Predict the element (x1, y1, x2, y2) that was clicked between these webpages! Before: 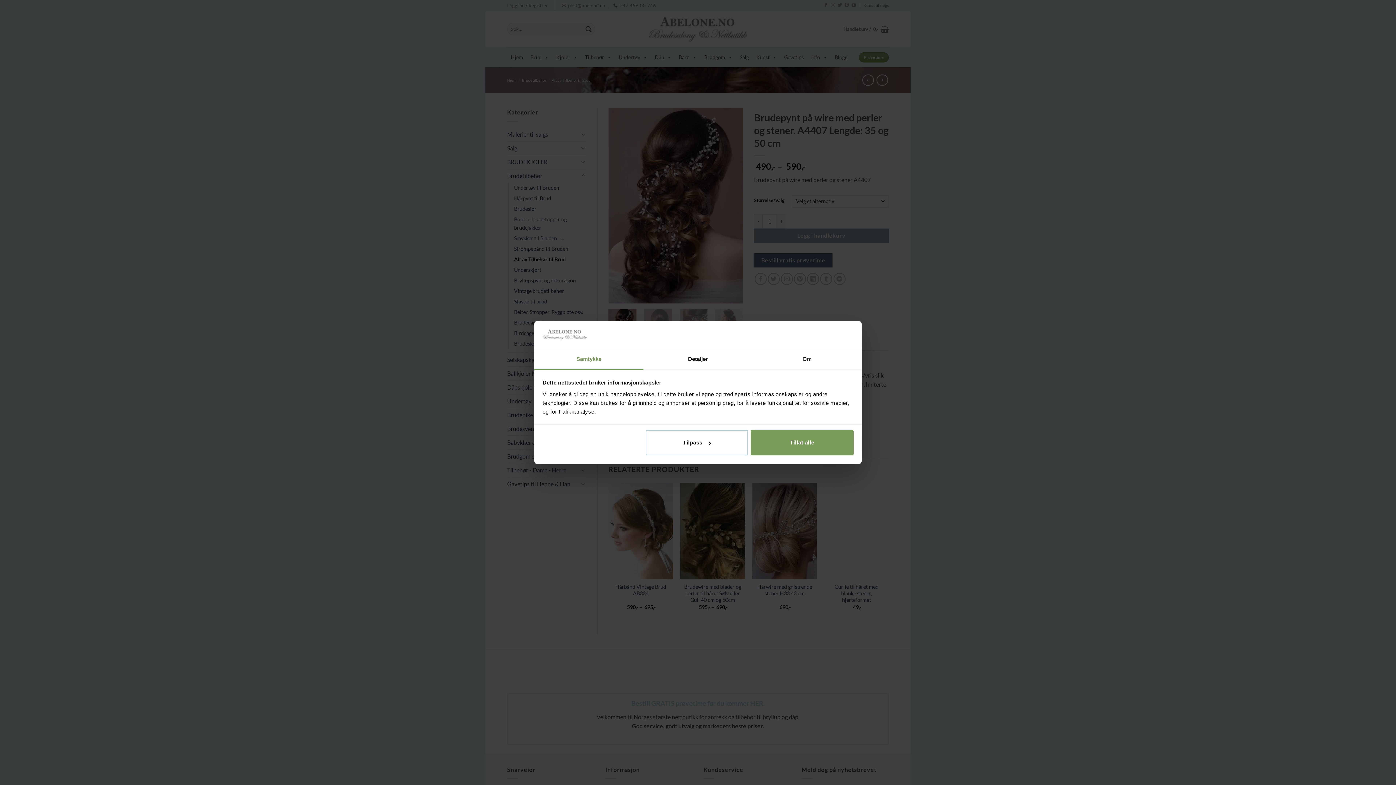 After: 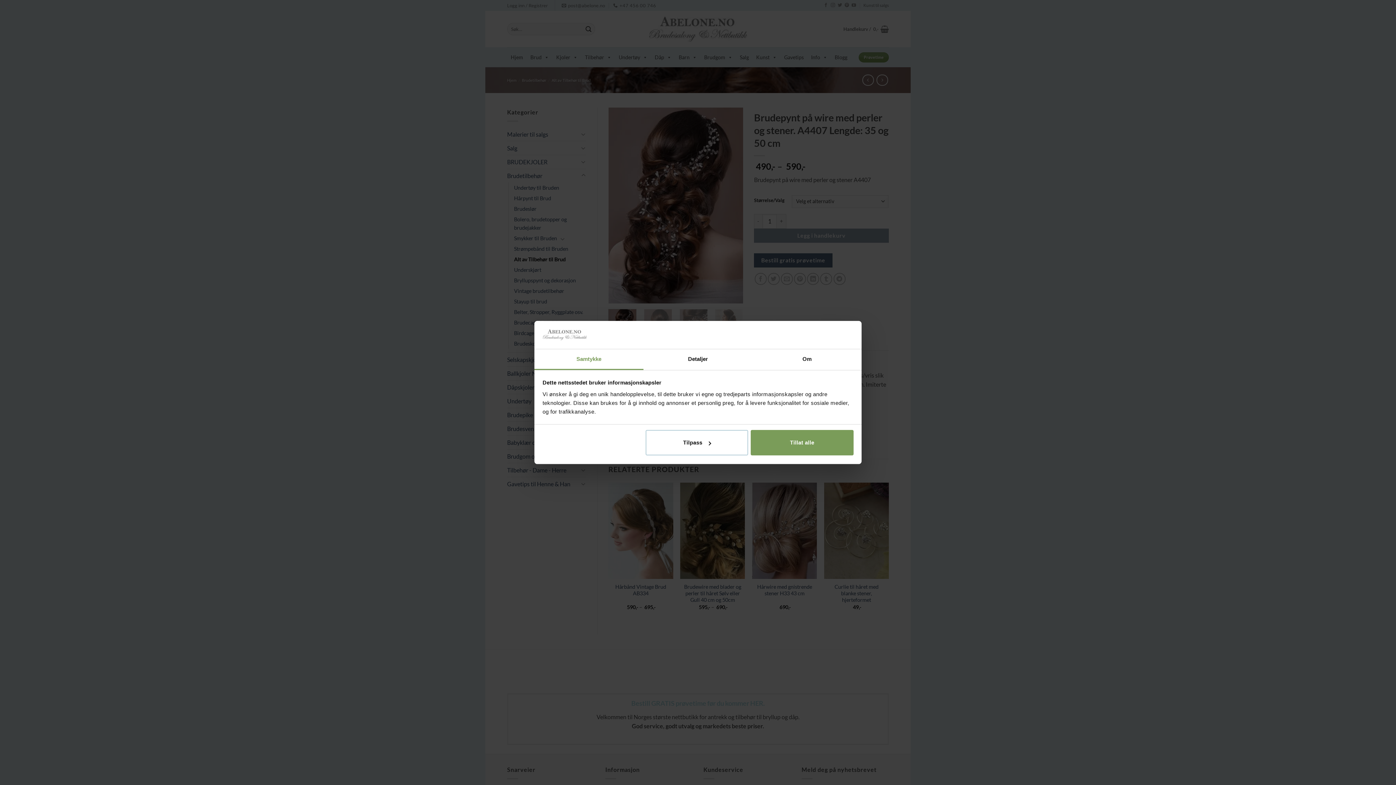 Action: bbox: (534, 349, 643, 370) label: Samtykke